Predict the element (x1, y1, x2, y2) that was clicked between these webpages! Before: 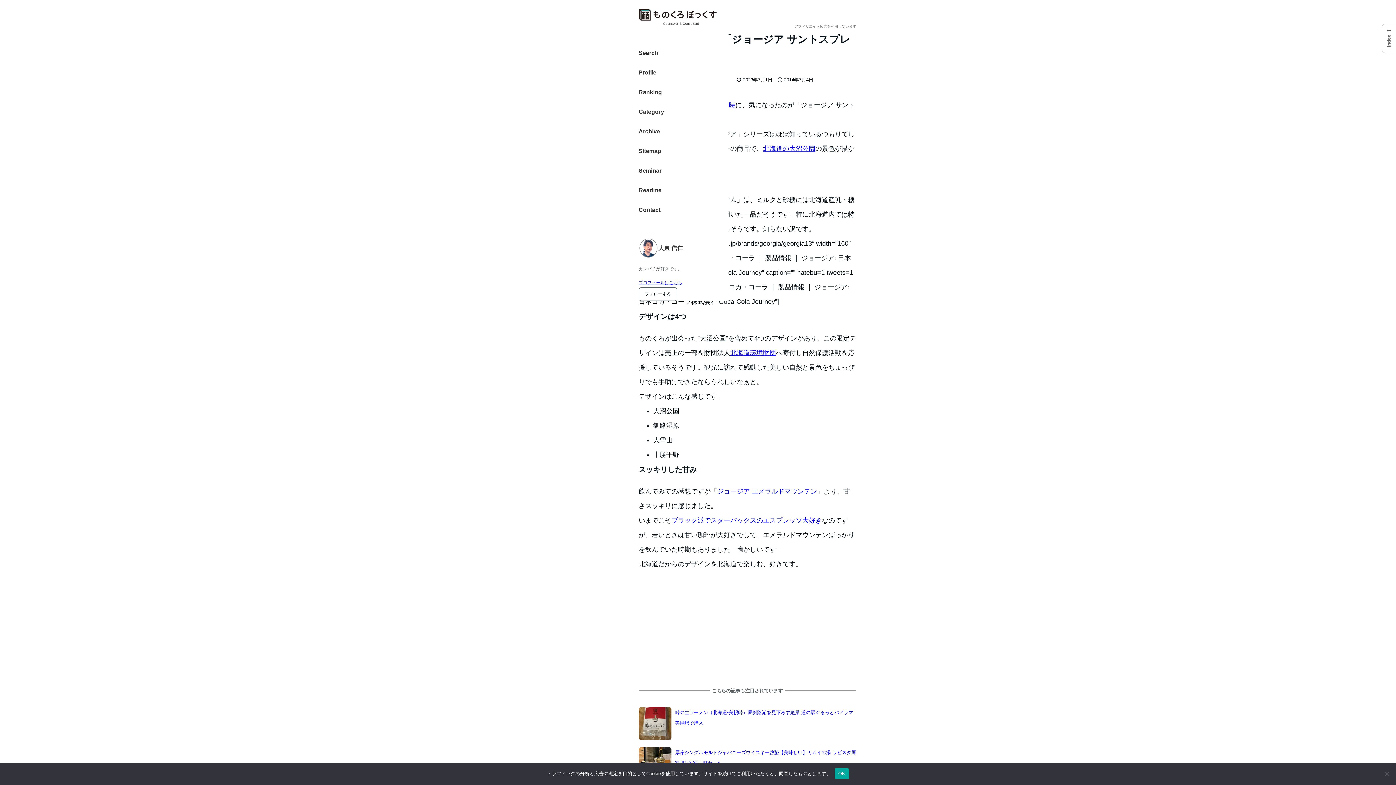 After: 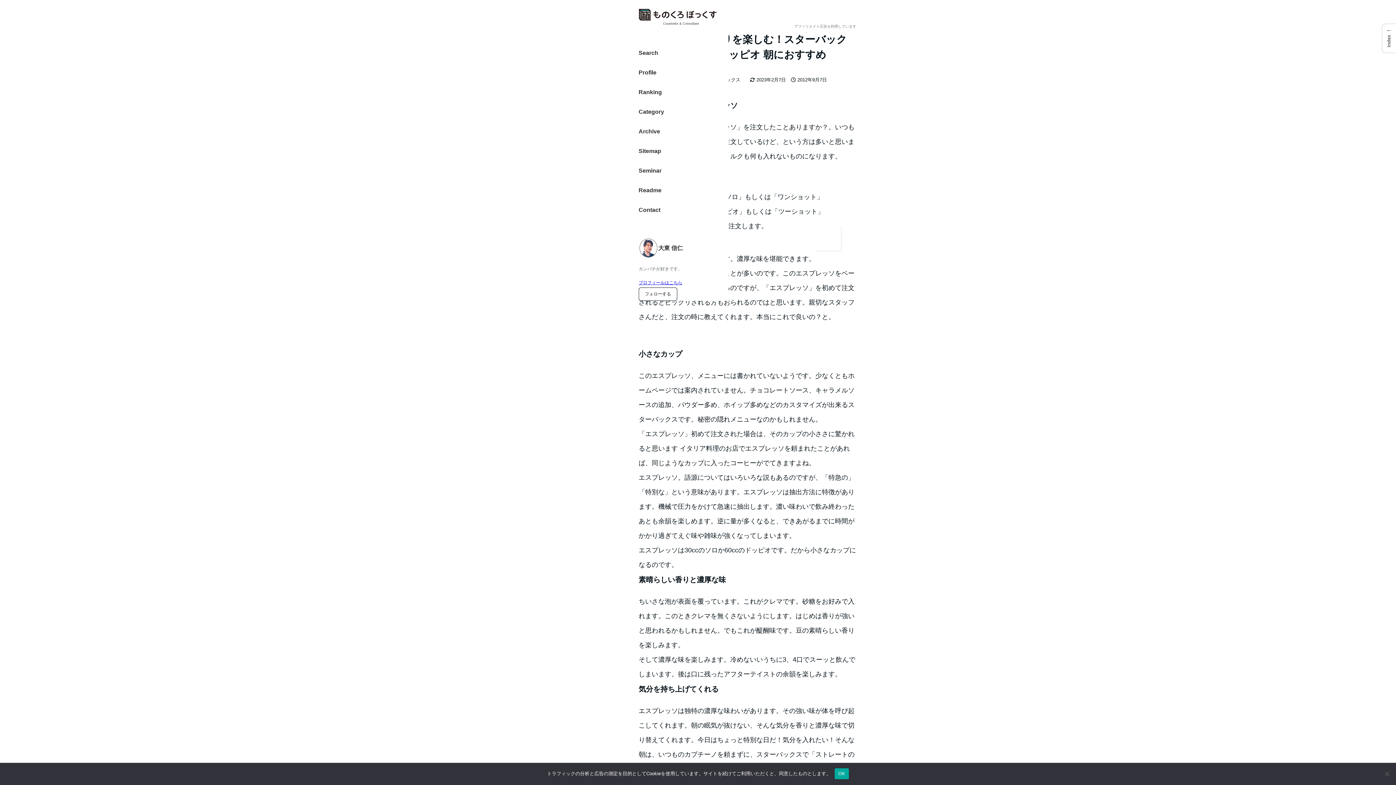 Action: label: ブラック派でスターバックスのエスプレッソ大好き bbox: (671, 517, 822, 524)